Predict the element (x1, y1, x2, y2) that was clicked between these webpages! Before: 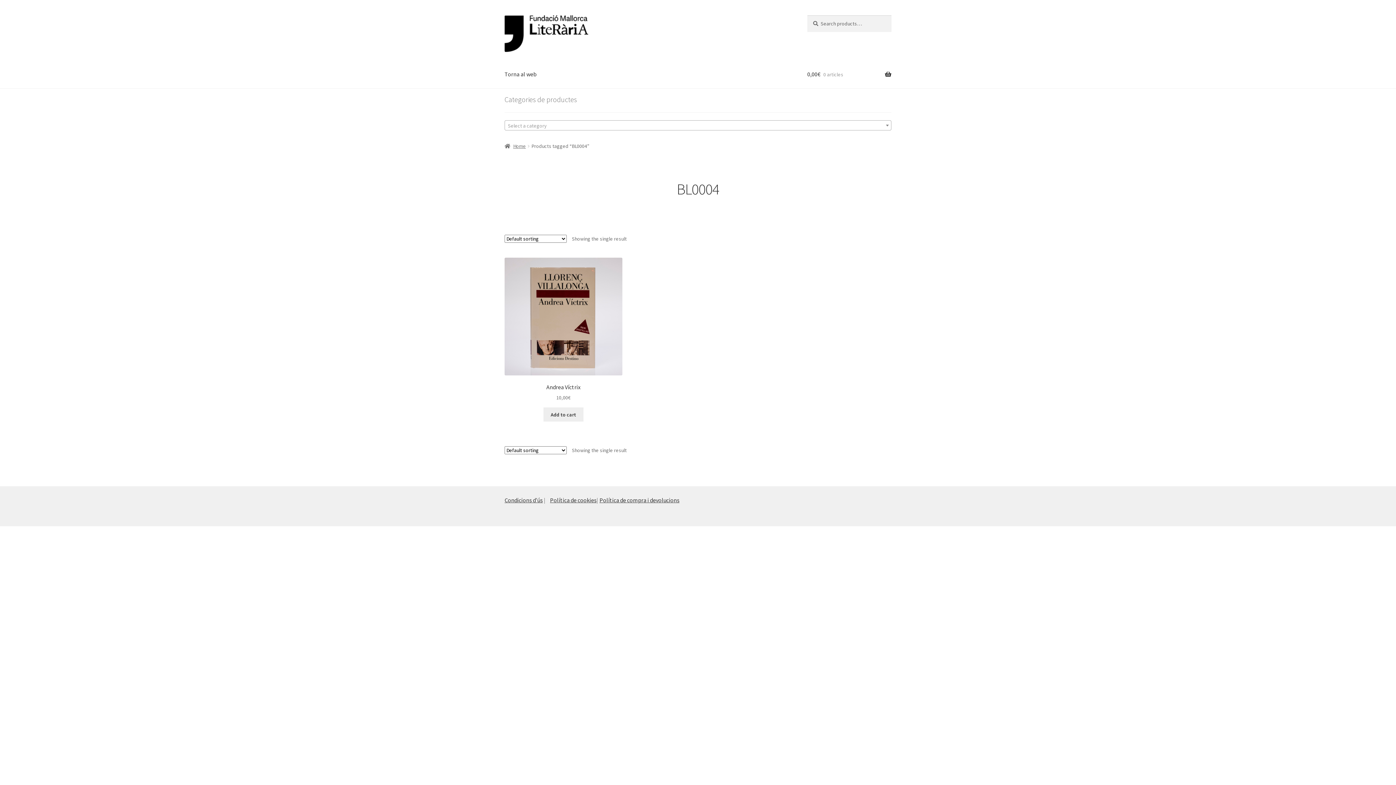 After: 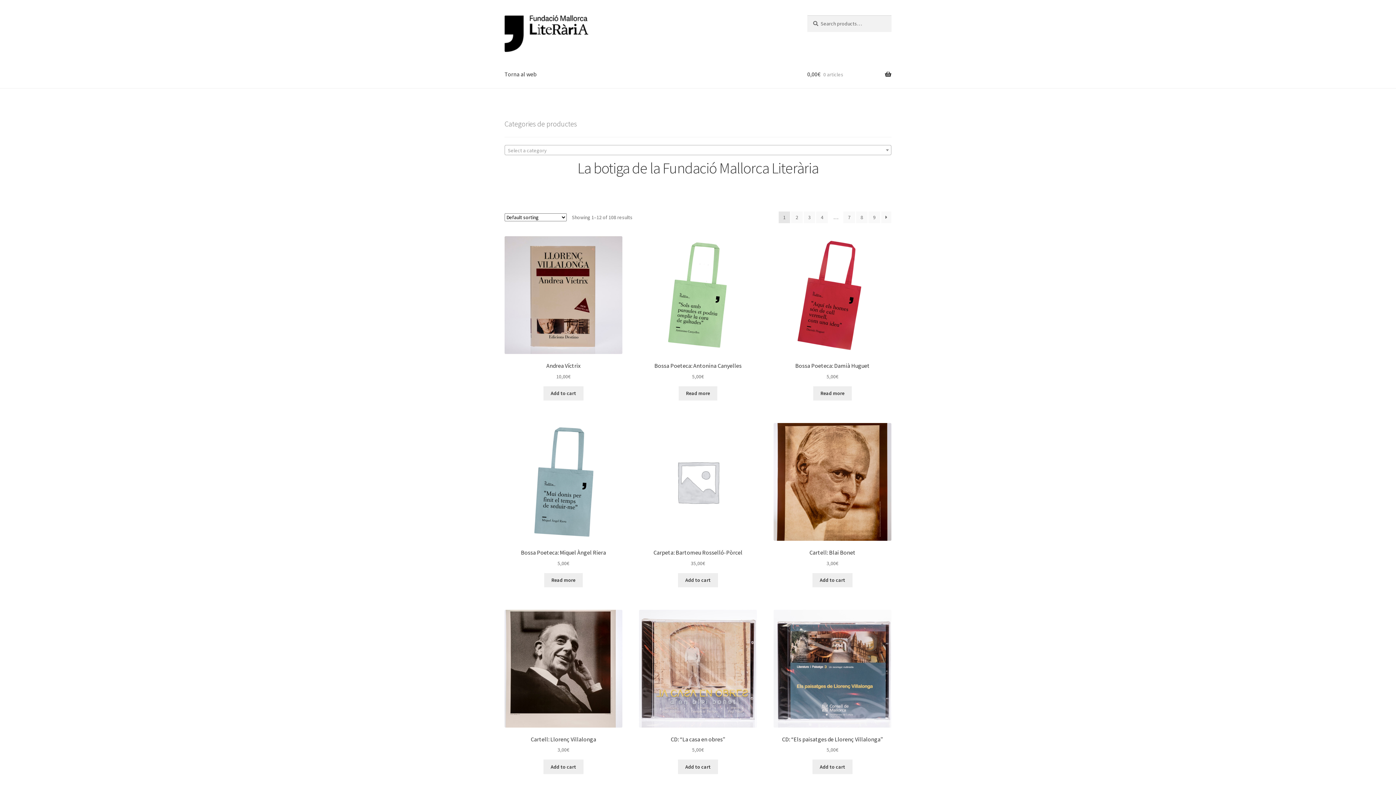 Action: label: Home bbox: (504, 143, 526, 149)